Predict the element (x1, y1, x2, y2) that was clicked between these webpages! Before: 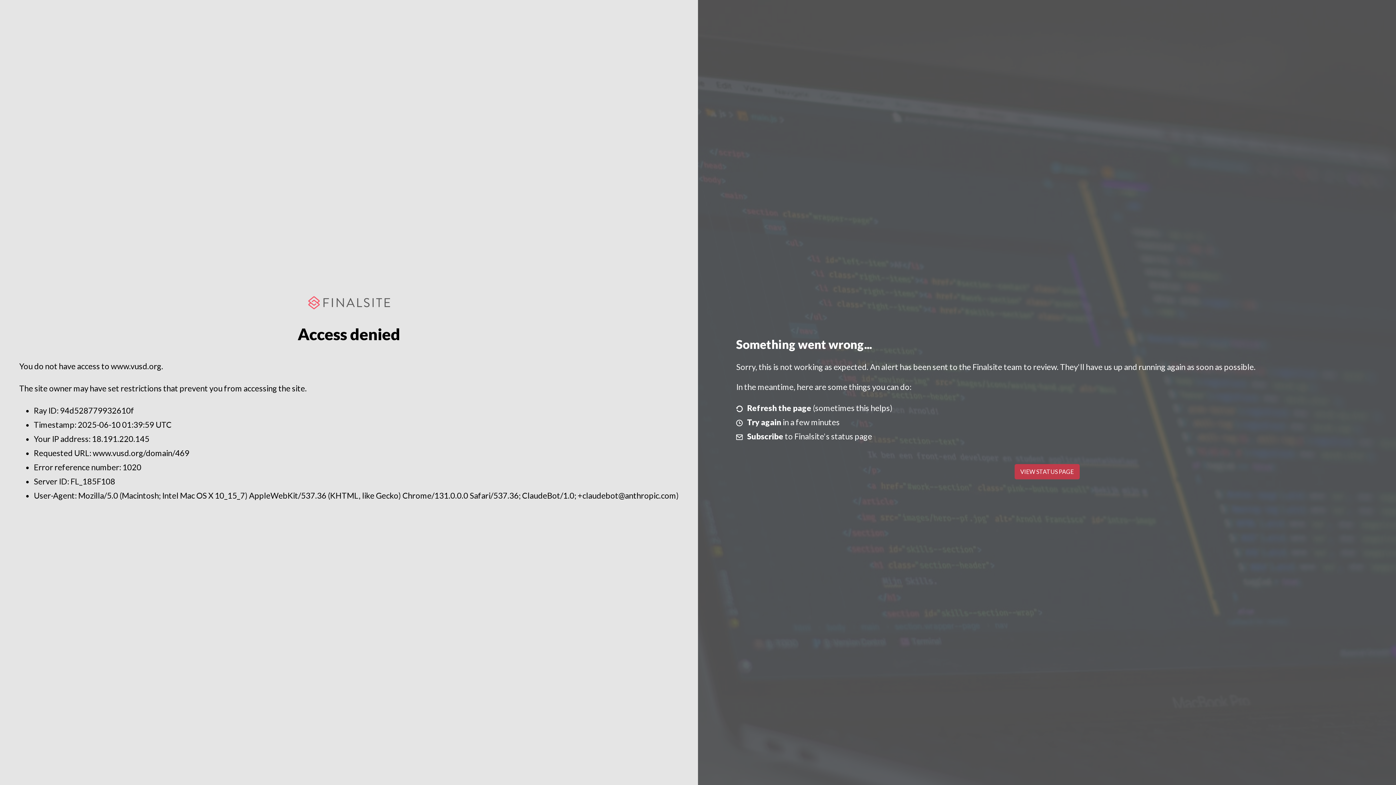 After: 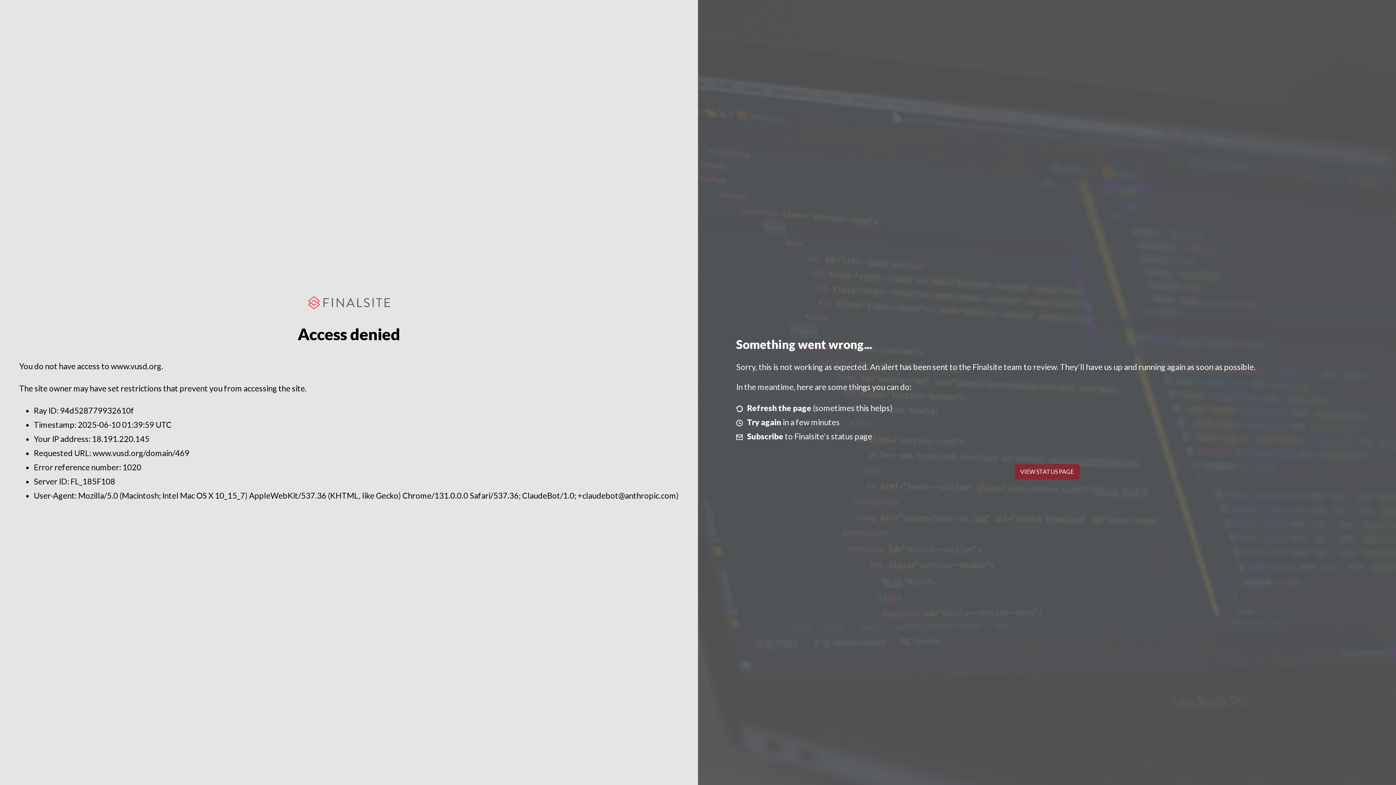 Action: label: VIEW STATUS PAGE bbox: (1014, 464, 1079, 479)